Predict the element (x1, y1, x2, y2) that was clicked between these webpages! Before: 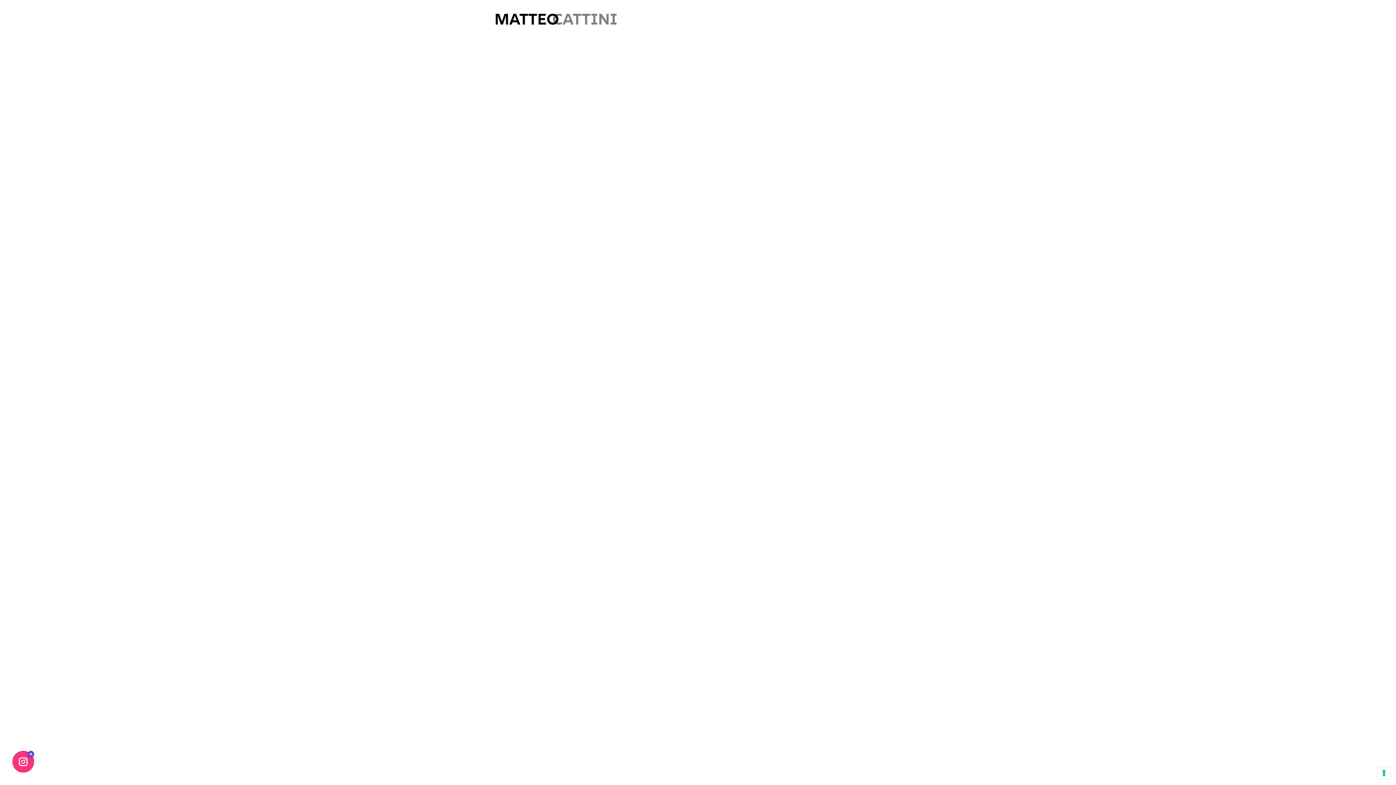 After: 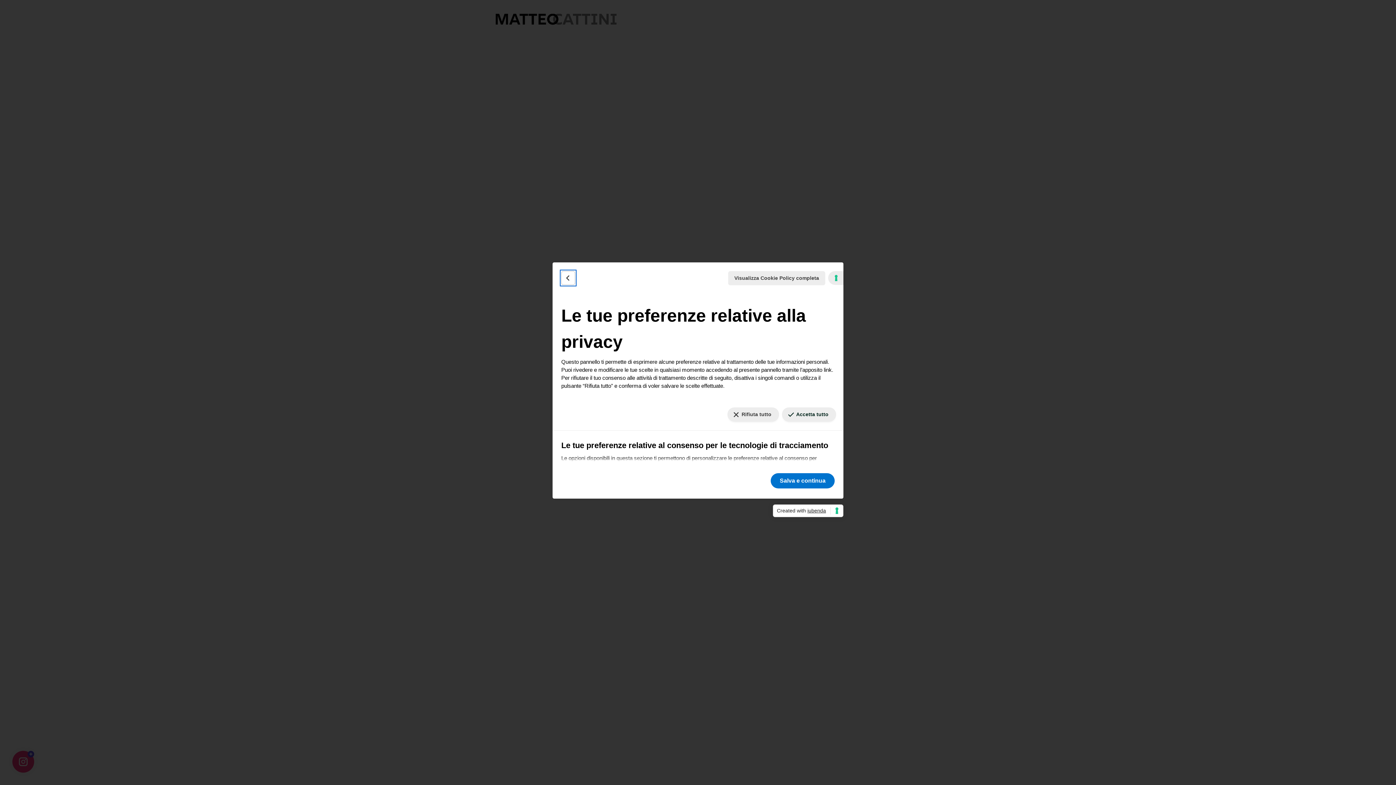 Action: label: Le tue preferenze relative al consenso per le tecnologie di tracciamento bbox: (1378, 767, 1390, 779)